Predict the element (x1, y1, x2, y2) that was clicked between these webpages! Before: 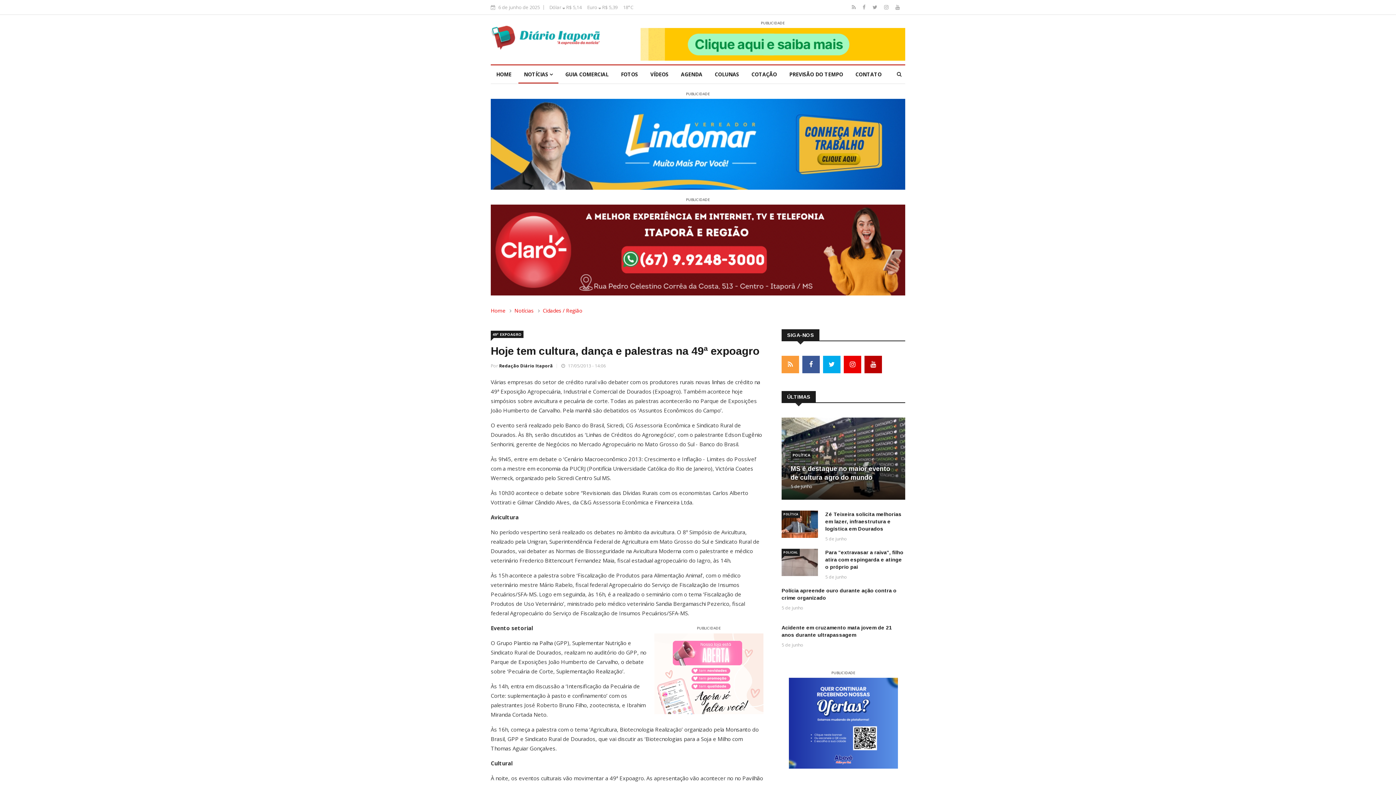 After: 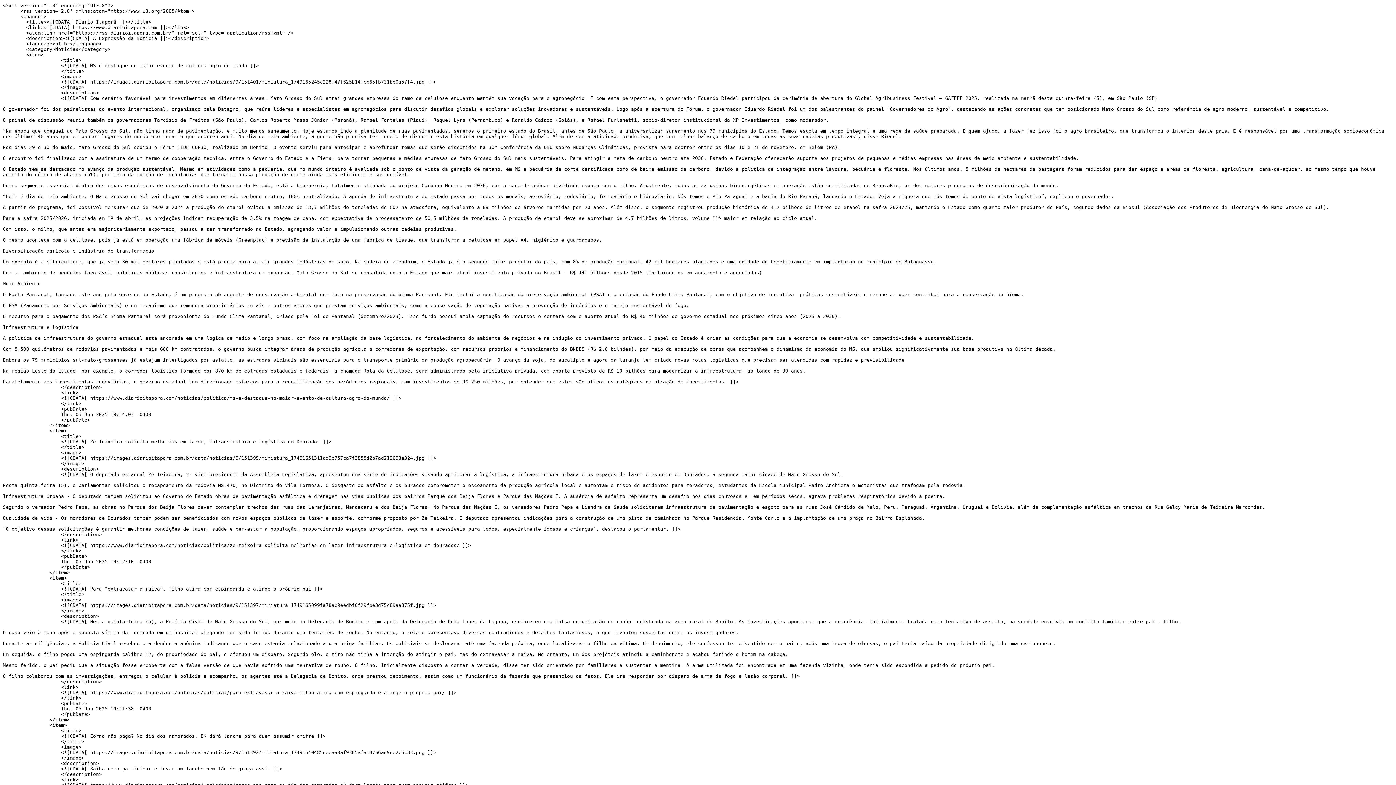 Action: bbox: (852, 3, 857, 10) label:  